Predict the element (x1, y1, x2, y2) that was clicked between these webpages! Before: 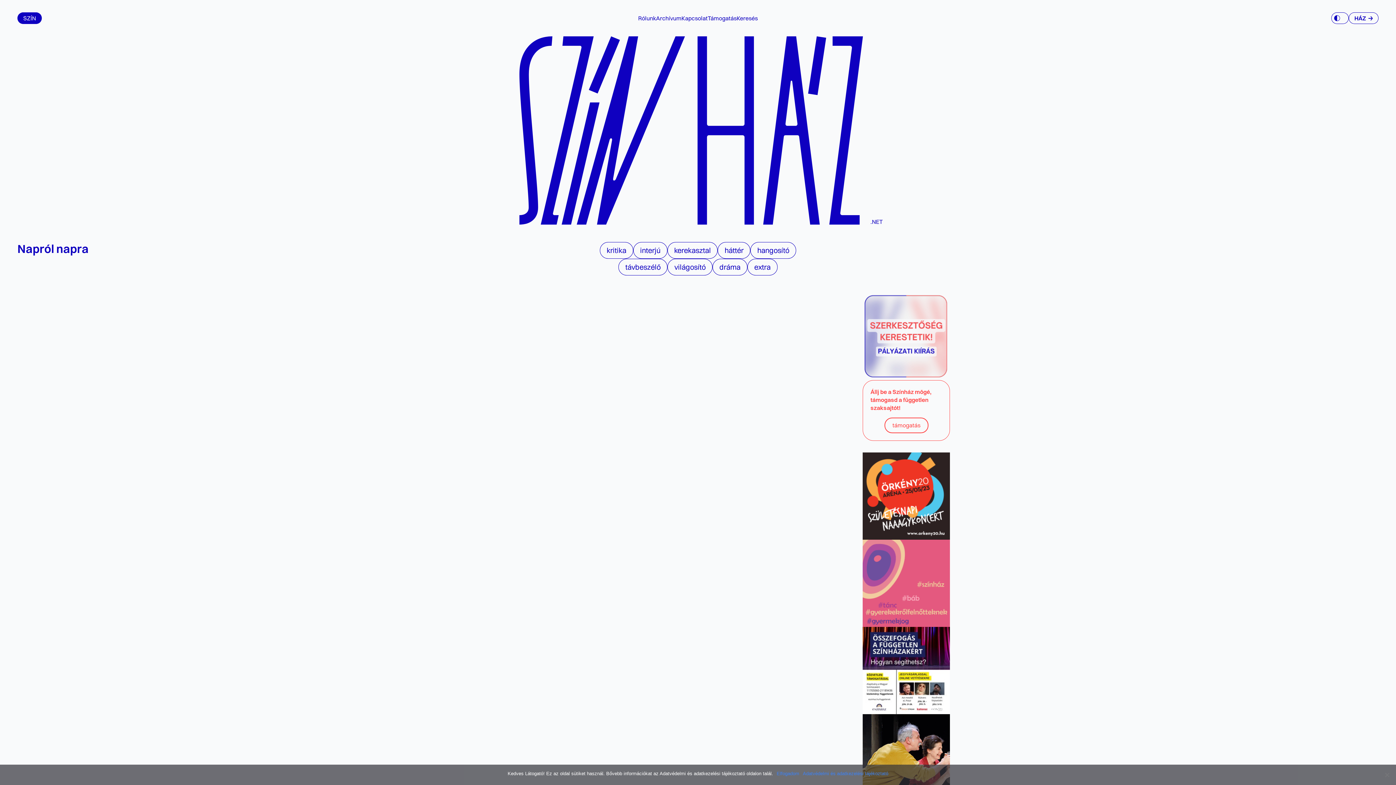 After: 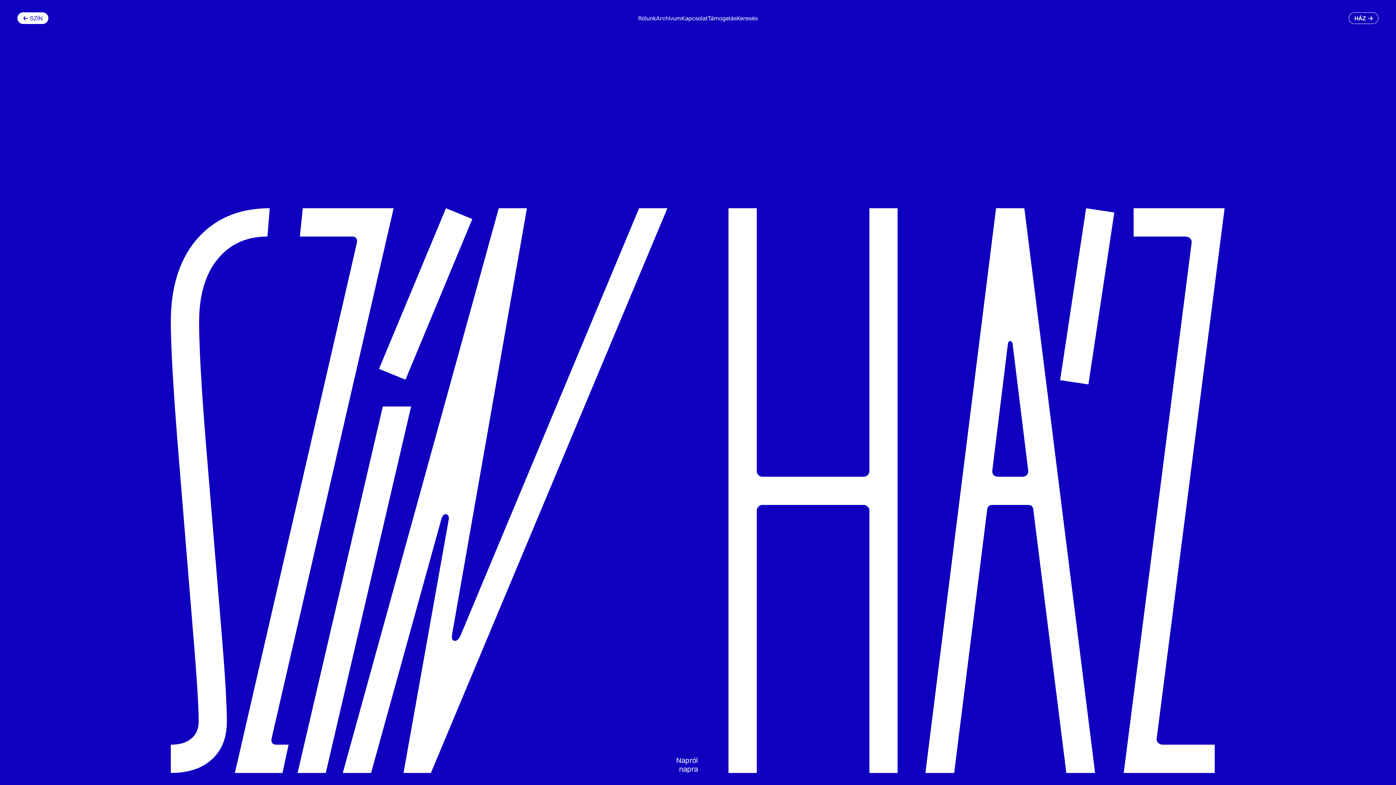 Action: bbox: (23, 14, 36, 21) label: SZÍN